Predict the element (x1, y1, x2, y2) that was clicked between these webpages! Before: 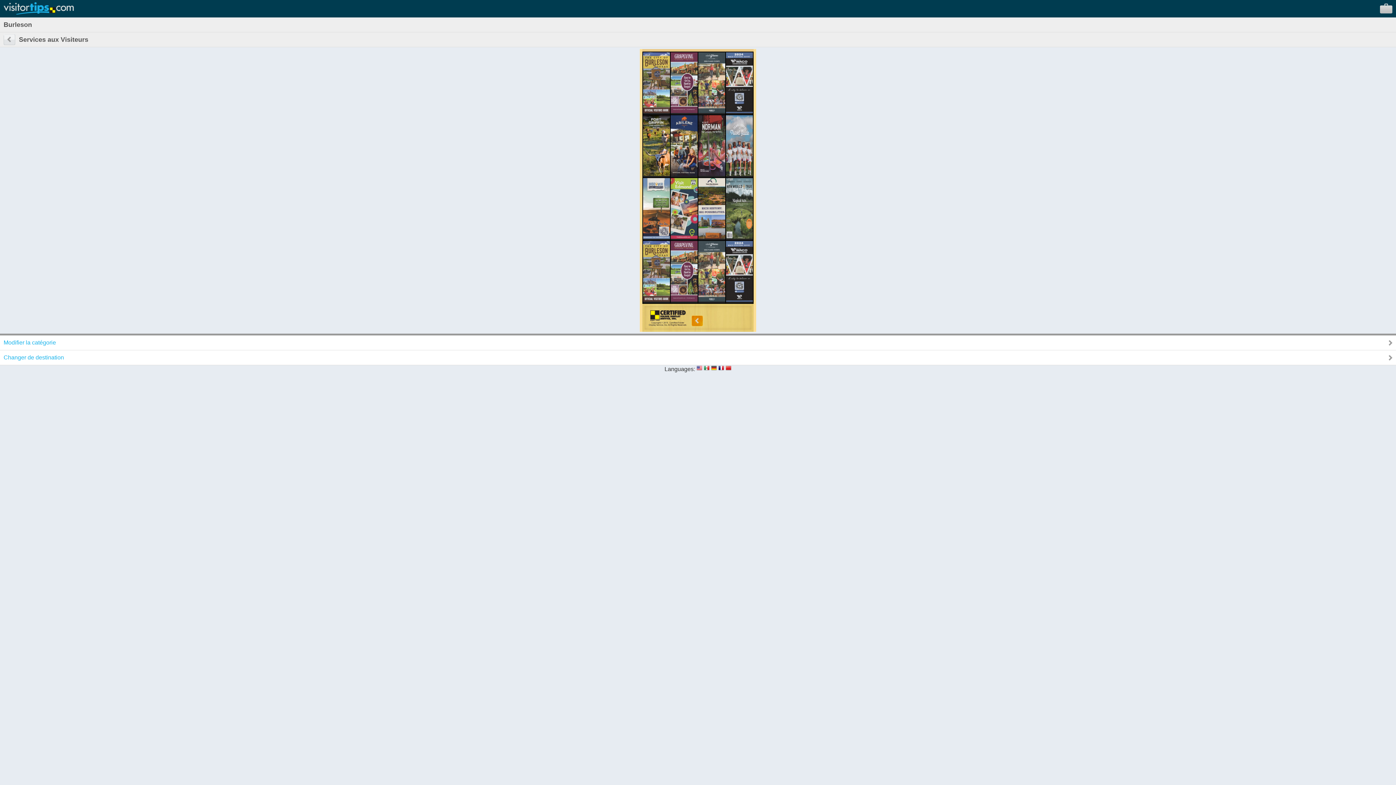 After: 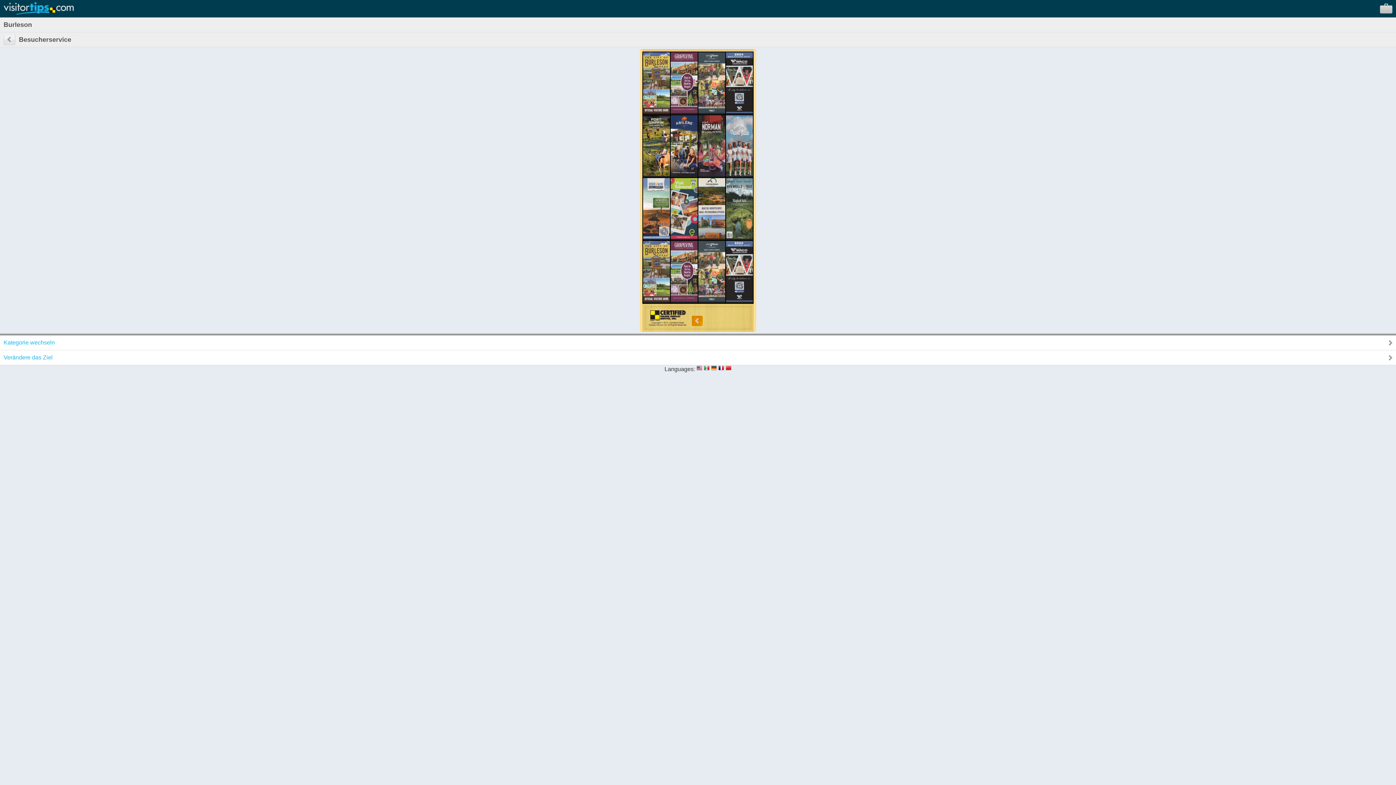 Action: bbox: (711, 366, 717, 372)